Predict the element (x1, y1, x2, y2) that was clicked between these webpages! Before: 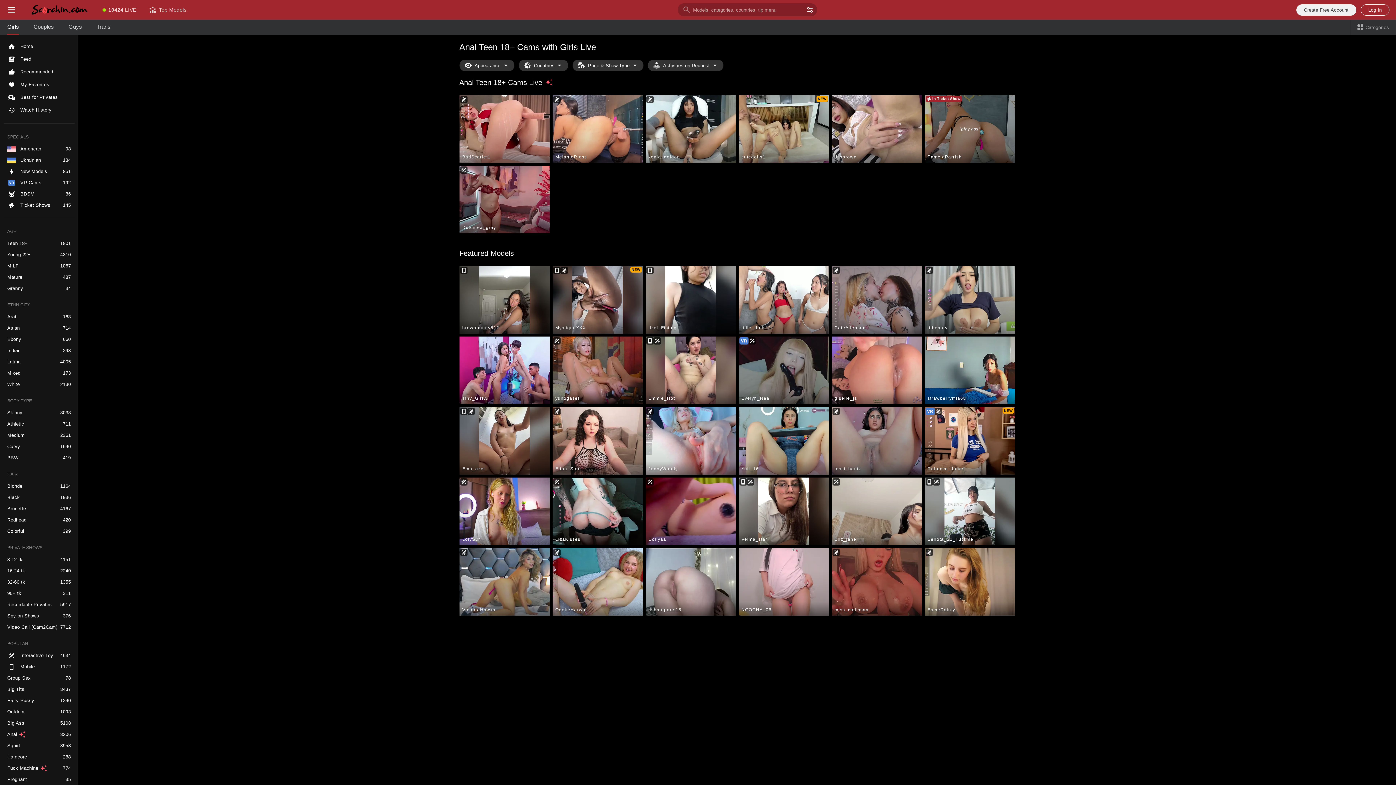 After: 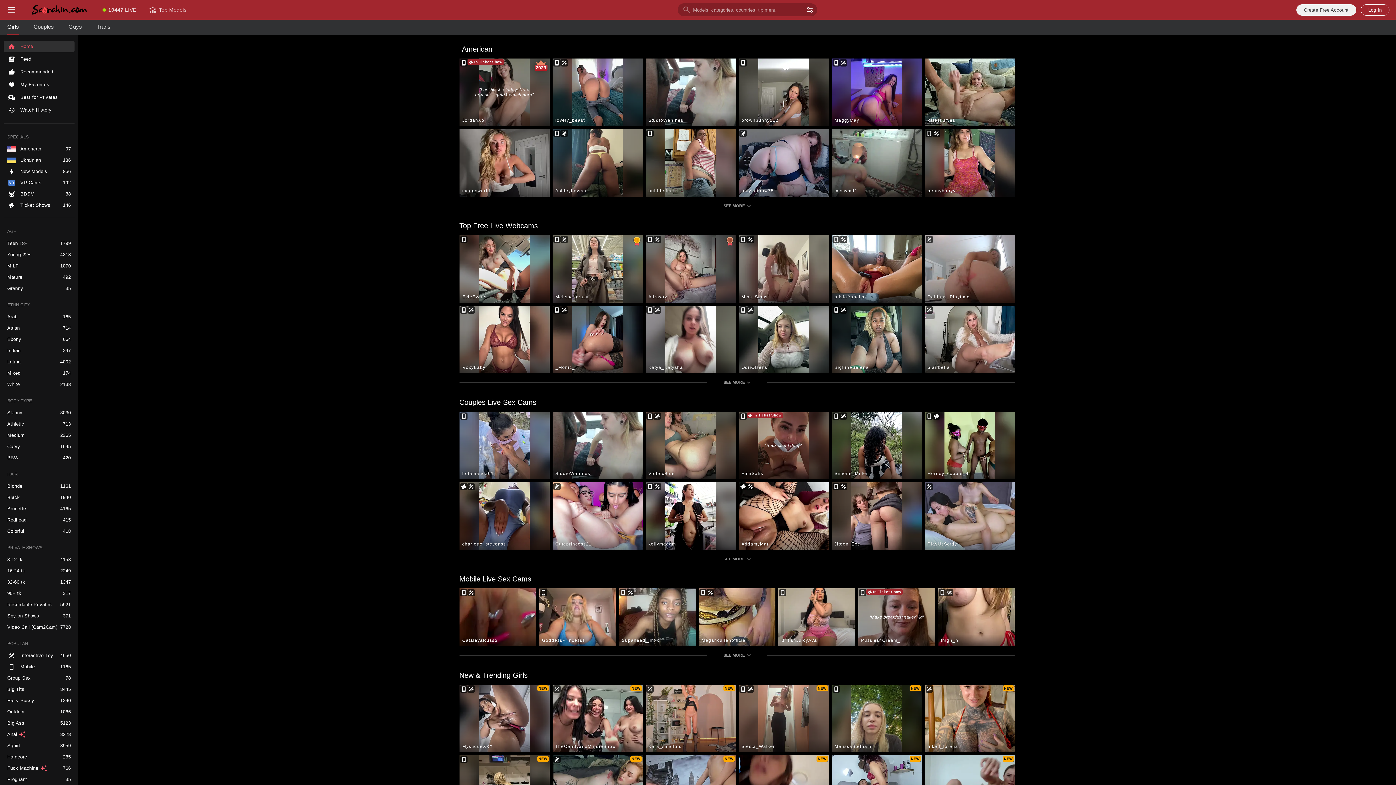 Action: bbox: (3, 40, 74, 52) label: ​
Home